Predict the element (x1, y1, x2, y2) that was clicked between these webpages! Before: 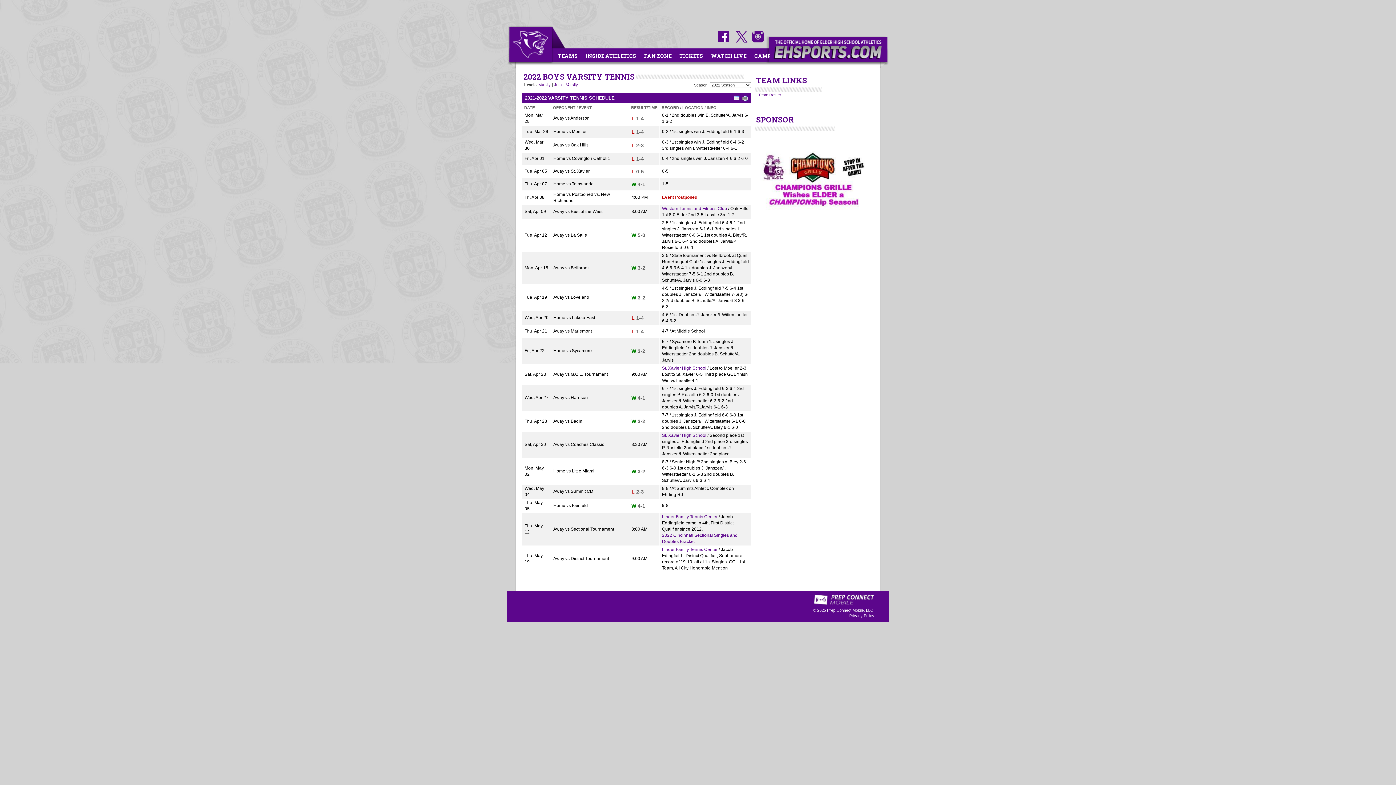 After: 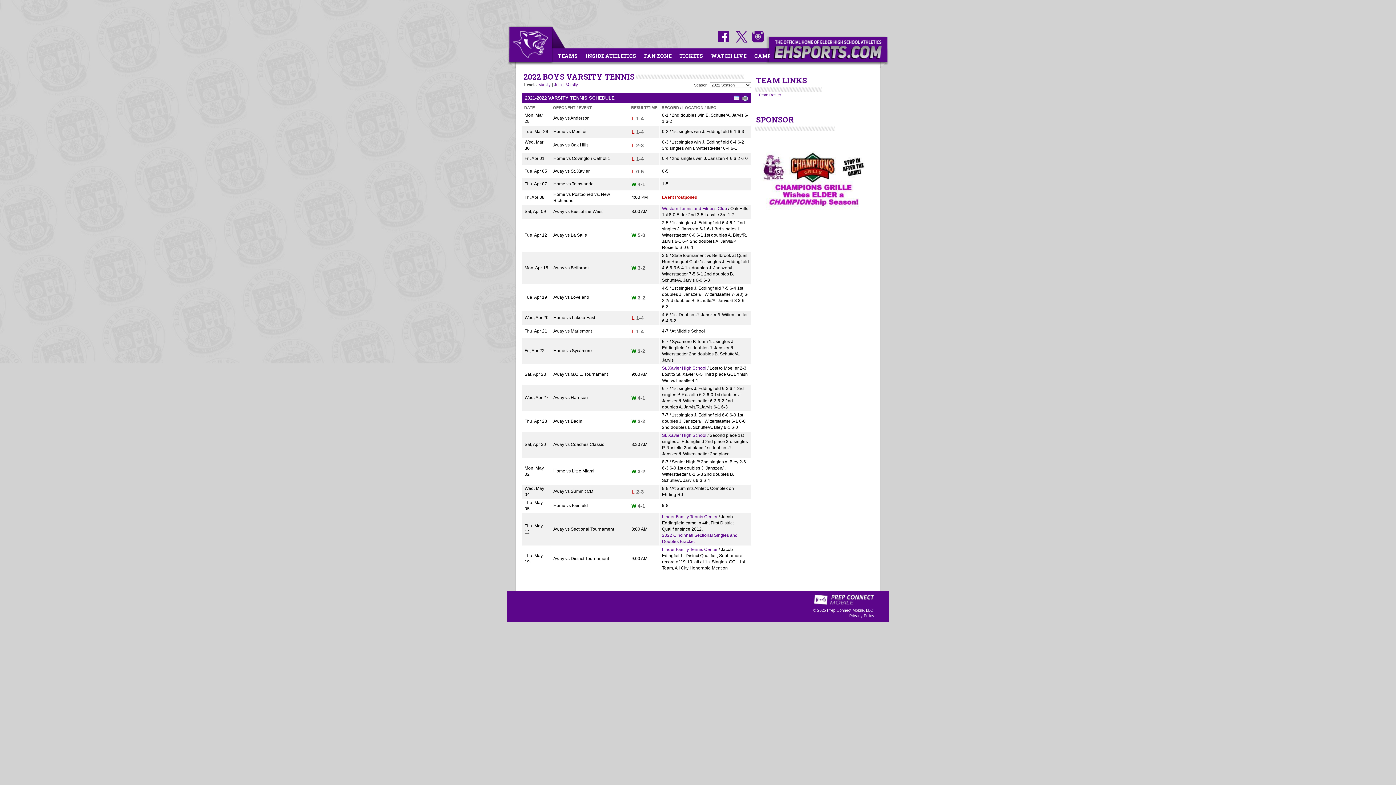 Action: bbox: (814, 594, 874, 605)